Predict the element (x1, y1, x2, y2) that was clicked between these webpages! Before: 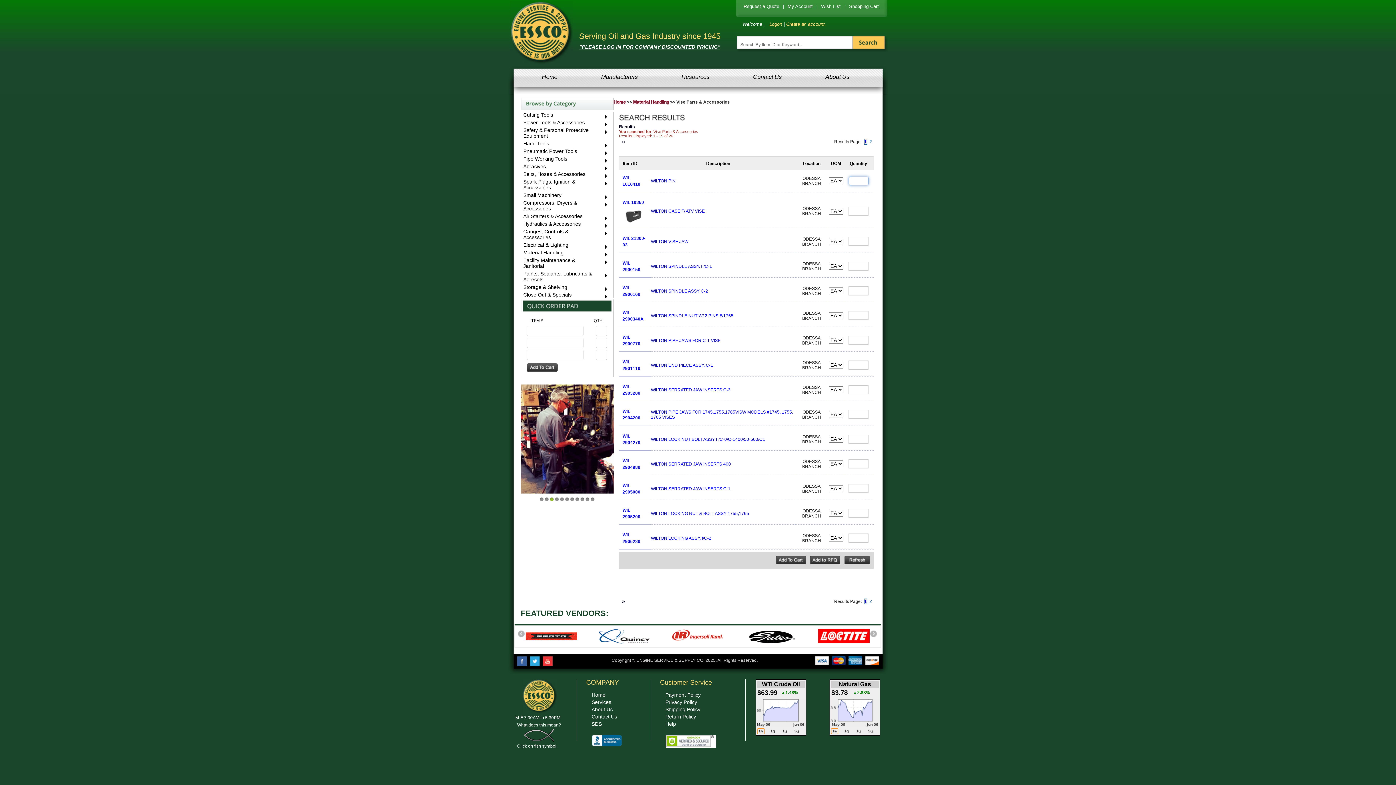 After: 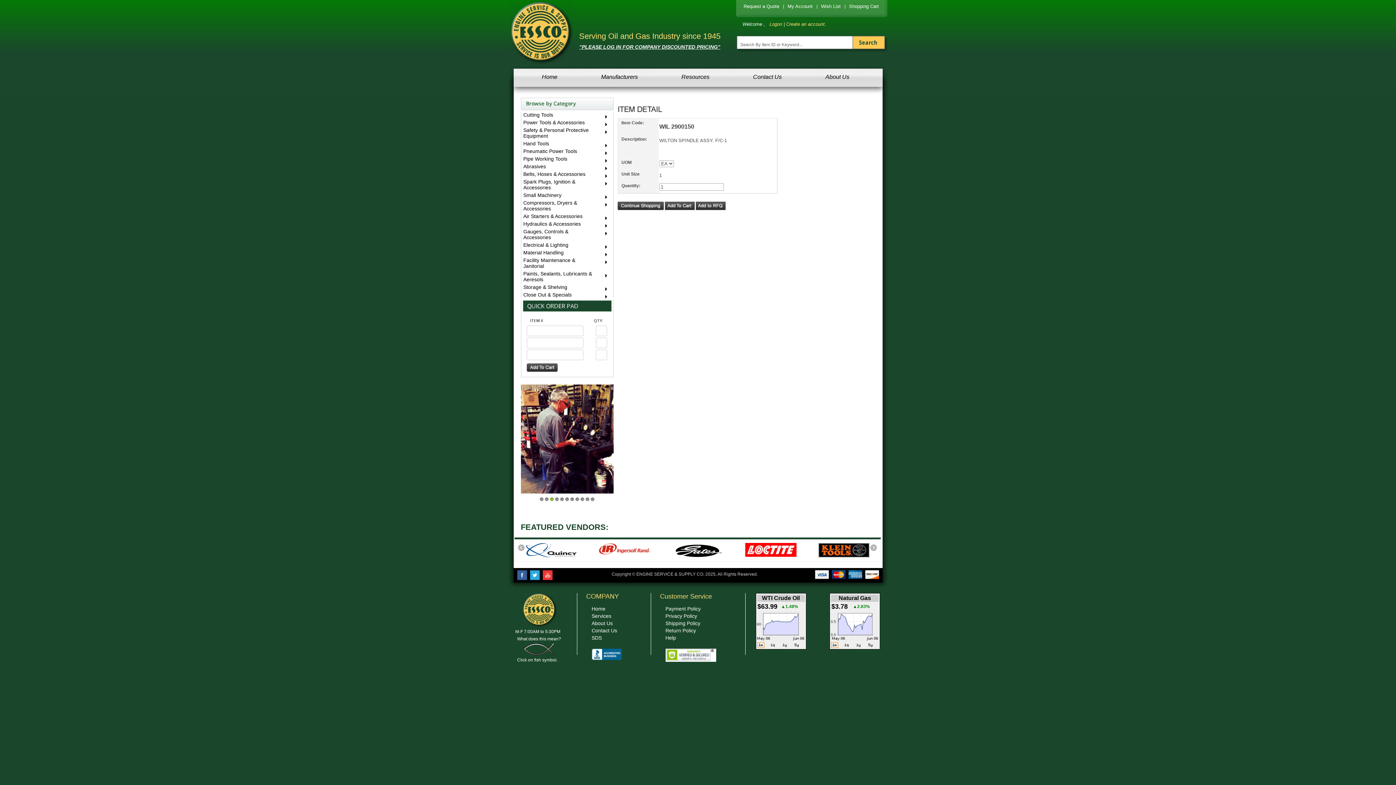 Action: bbox: (622, 273, 626, 278)